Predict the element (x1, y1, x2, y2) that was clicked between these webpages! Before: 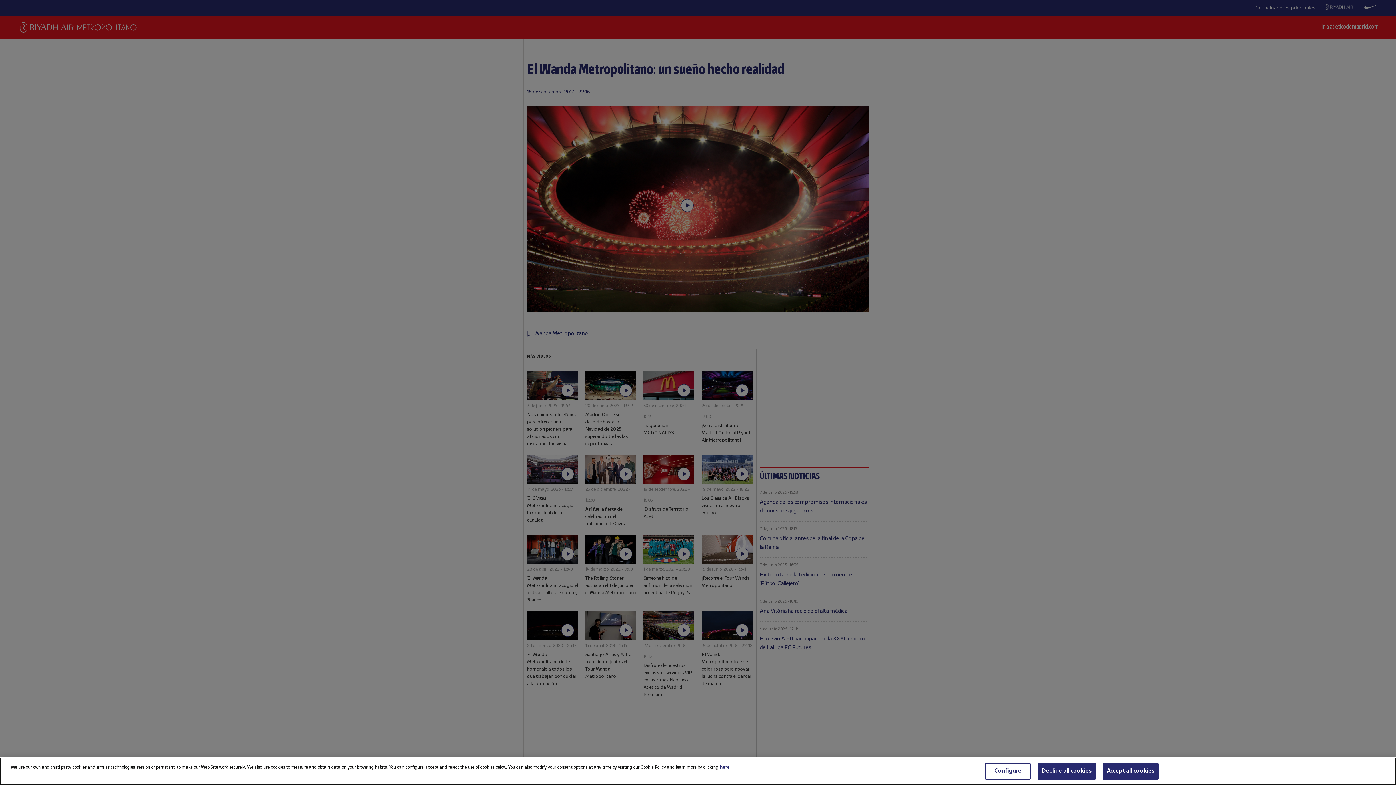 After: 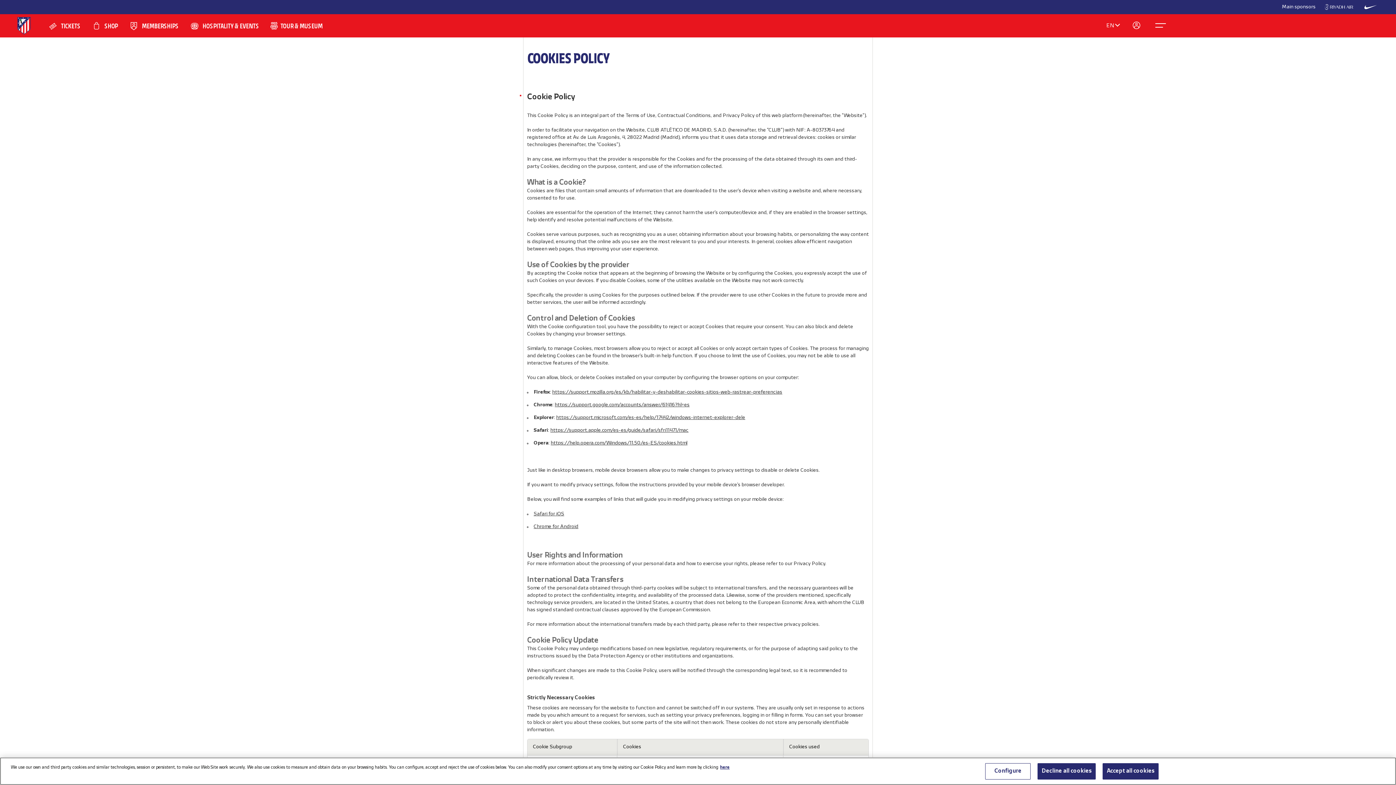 Action: bbox: (720, 765, 729, 769) label: More information about your privacy, opens in a new tab